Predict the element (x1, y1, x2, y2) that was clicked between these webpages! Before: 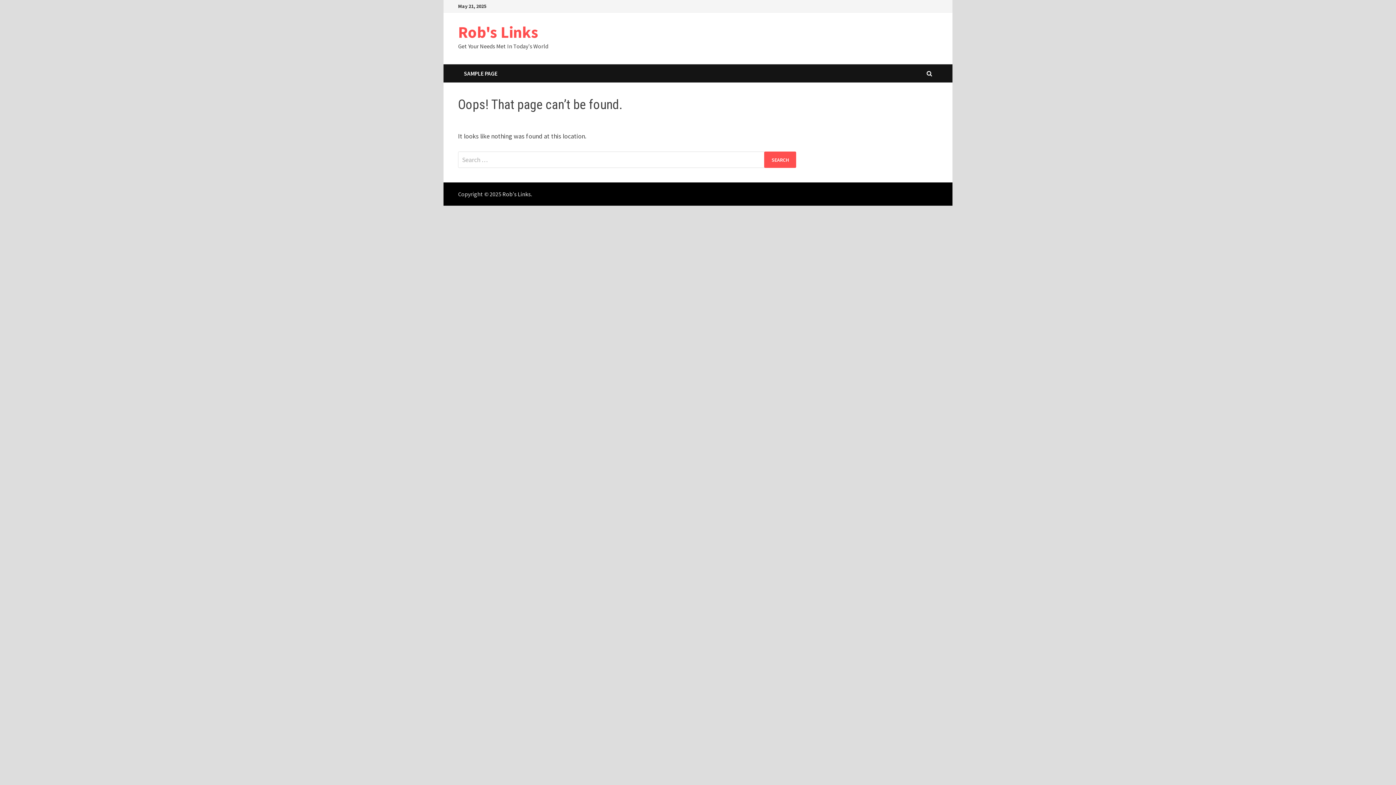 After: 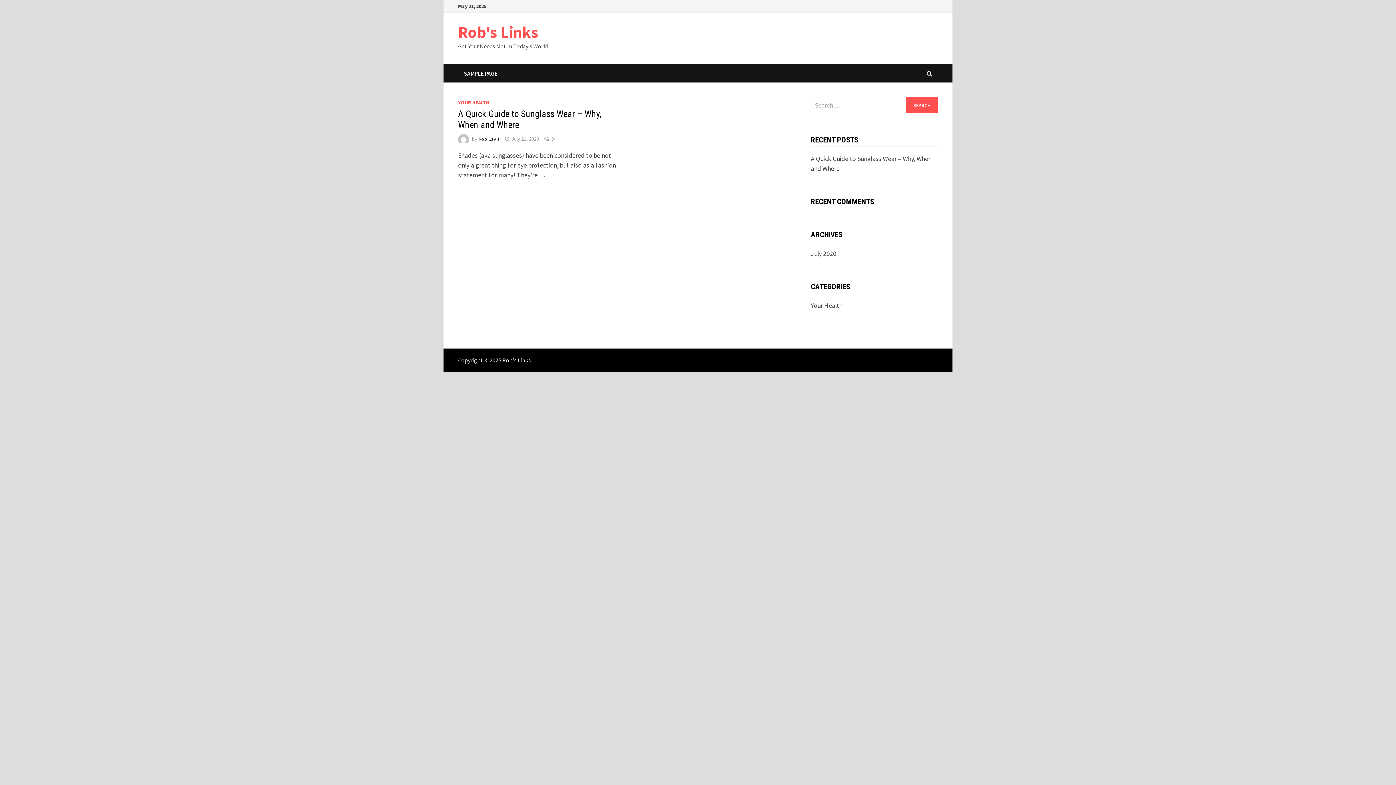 Action: bbox: (458, 22, 538, 42) label: Rob's Links